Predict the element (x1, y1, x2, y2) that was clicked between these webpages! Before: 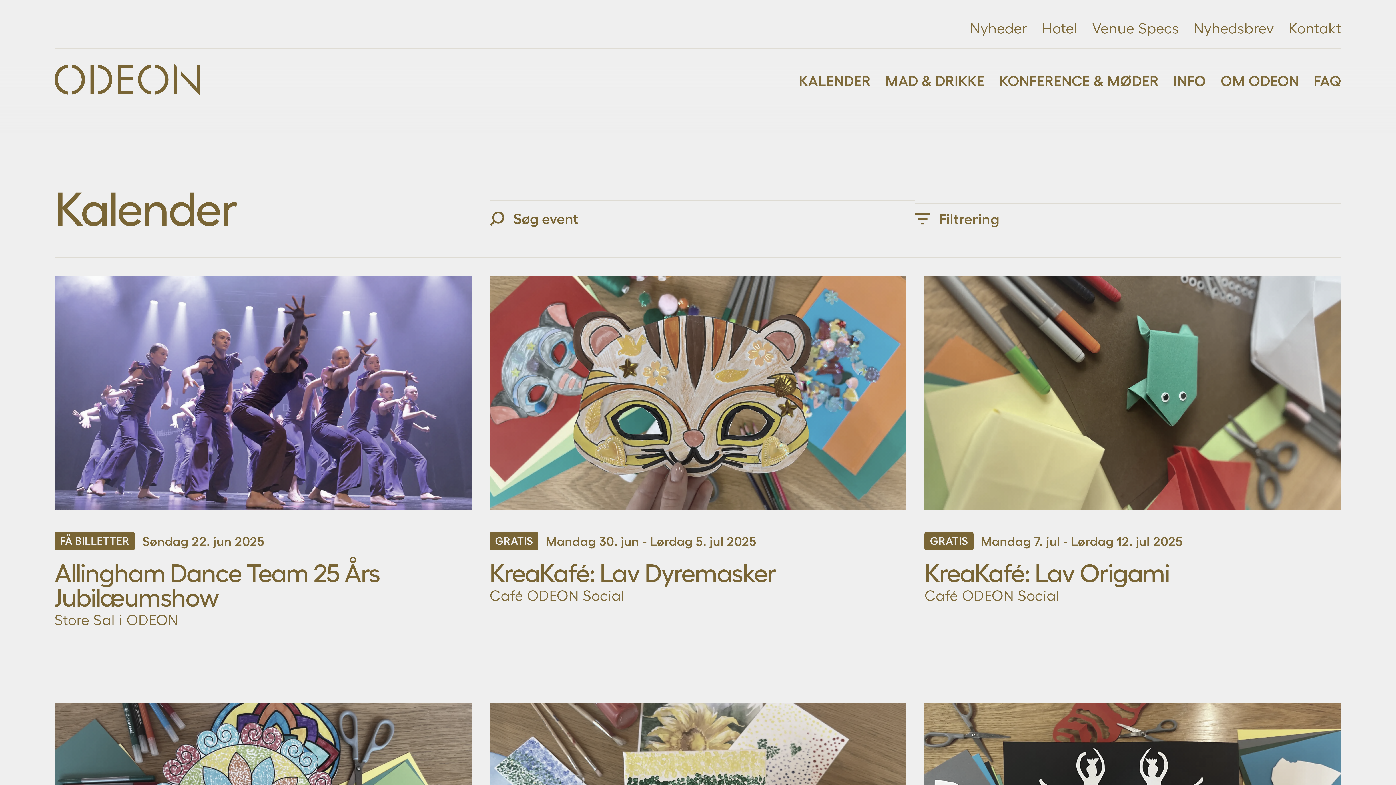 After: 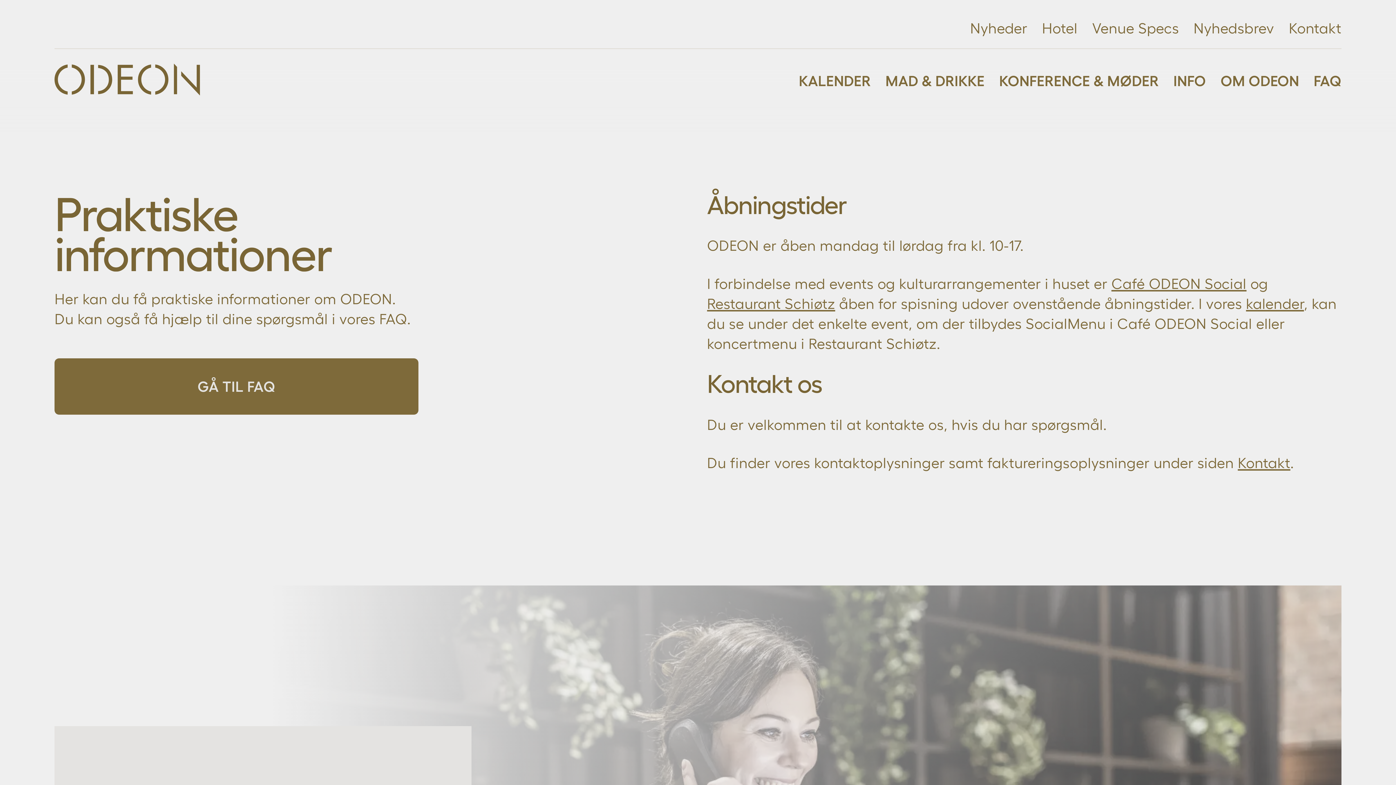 Action: bbox: (1173, 72, 1206, 88) label: INFO